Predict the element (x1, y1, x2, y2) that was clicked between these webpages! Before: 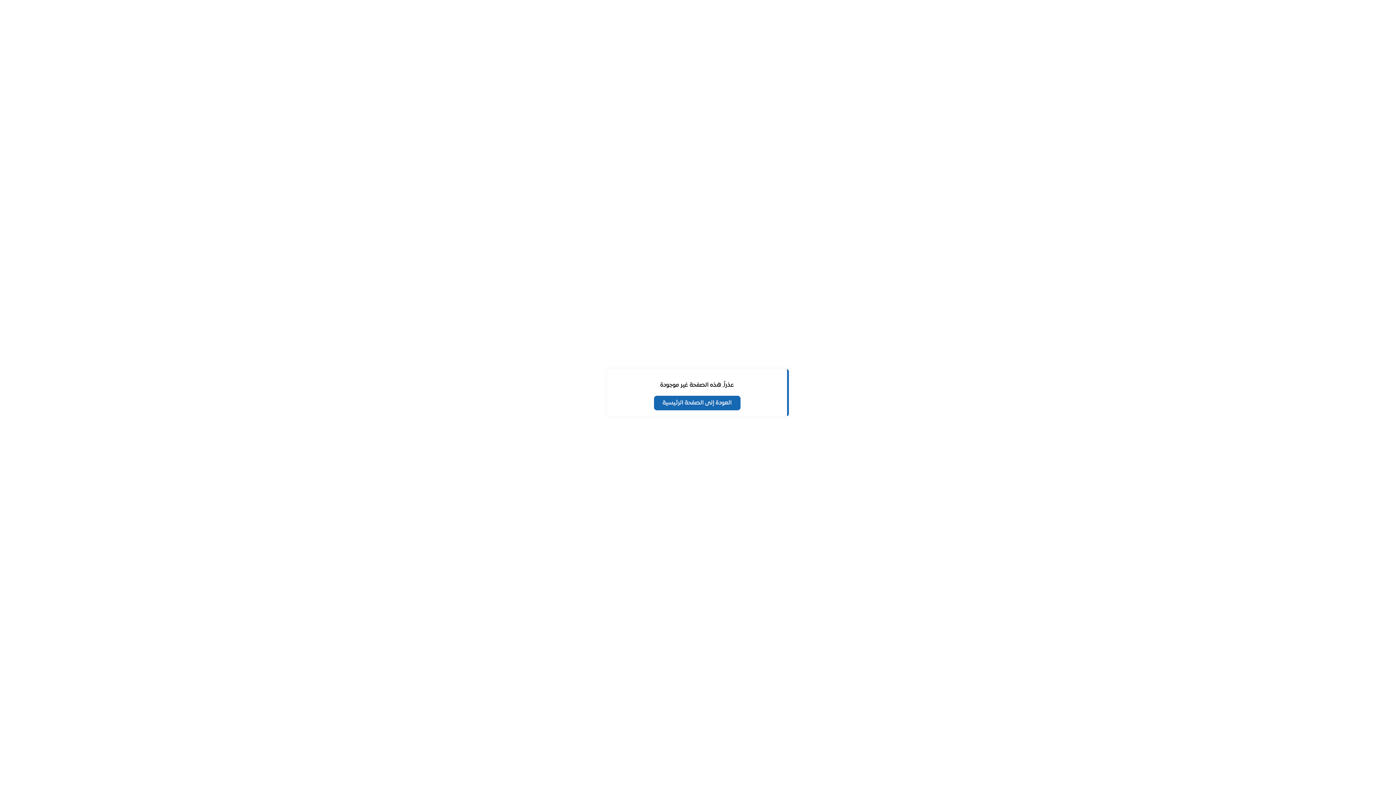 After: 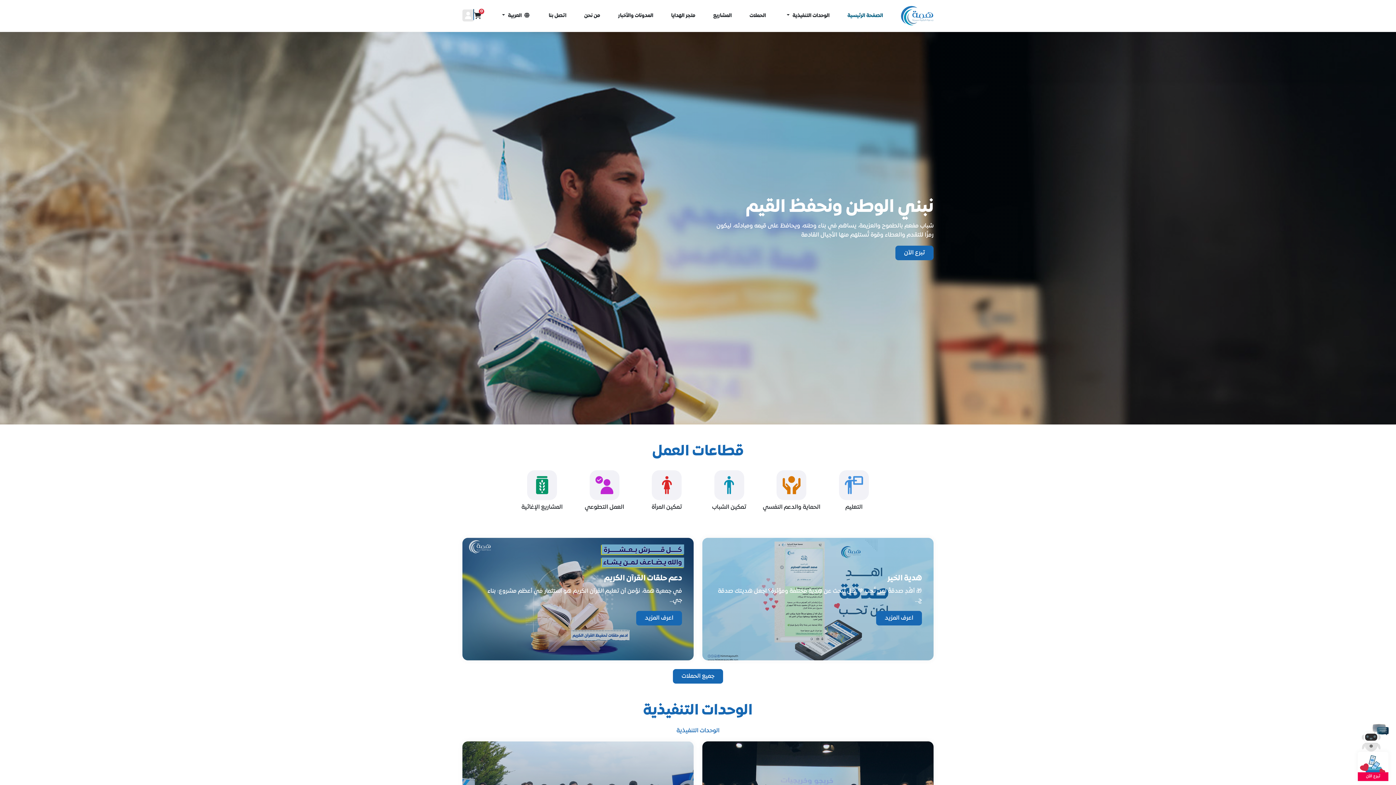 Action: bbox: (654, 395, 740, 410) label: العودة إلى الصفحة الرئيسية